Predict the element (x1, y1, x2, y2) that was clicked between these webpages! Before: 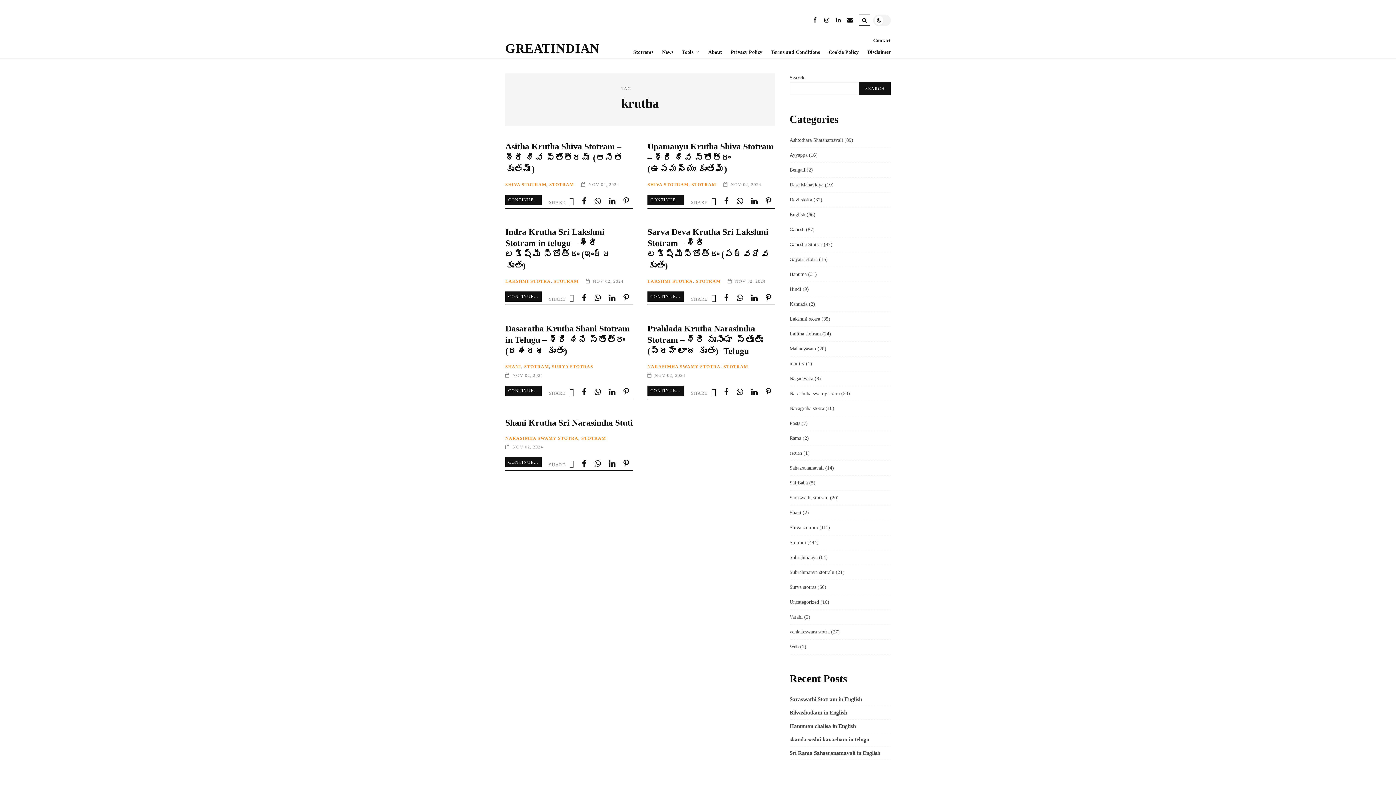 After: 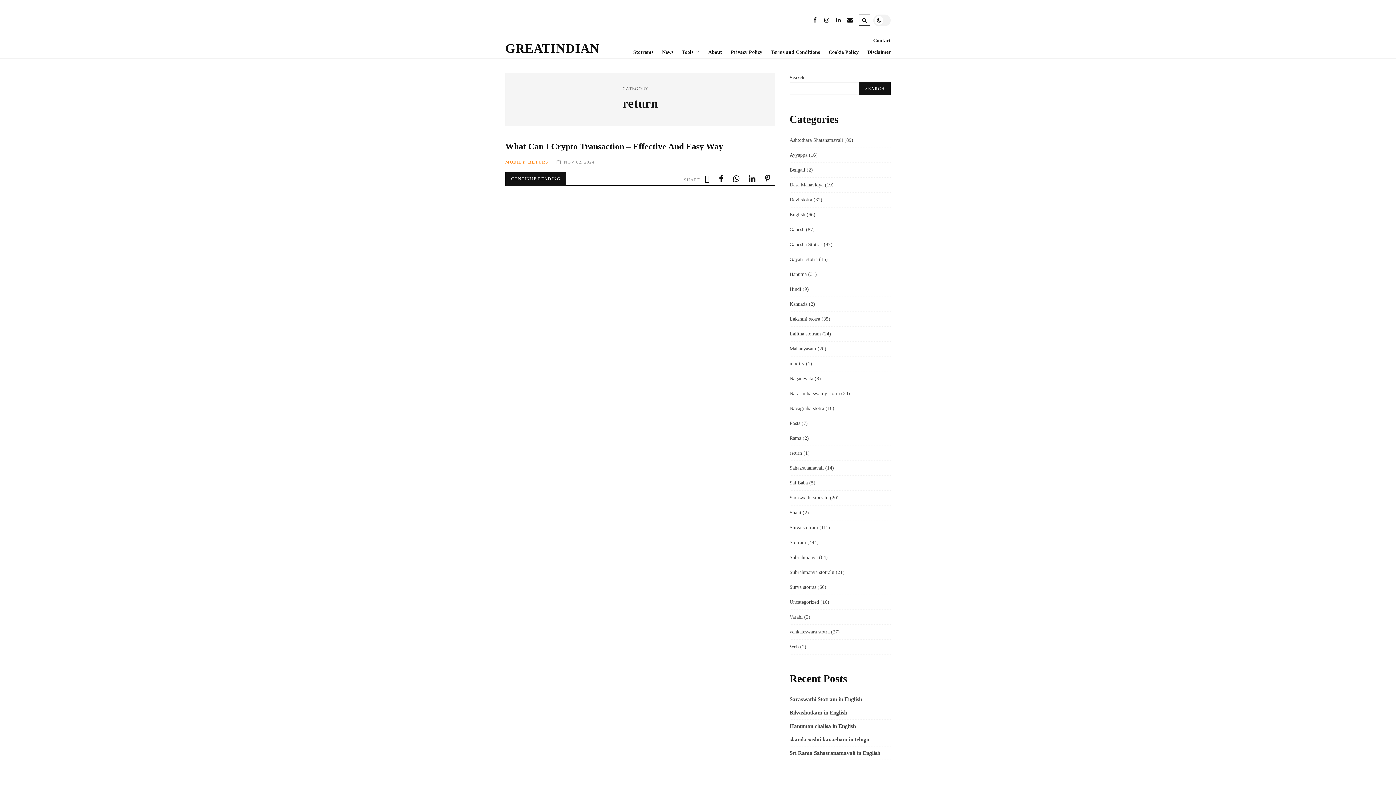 Action: label: return bbox: (789, 450, 802, 456)